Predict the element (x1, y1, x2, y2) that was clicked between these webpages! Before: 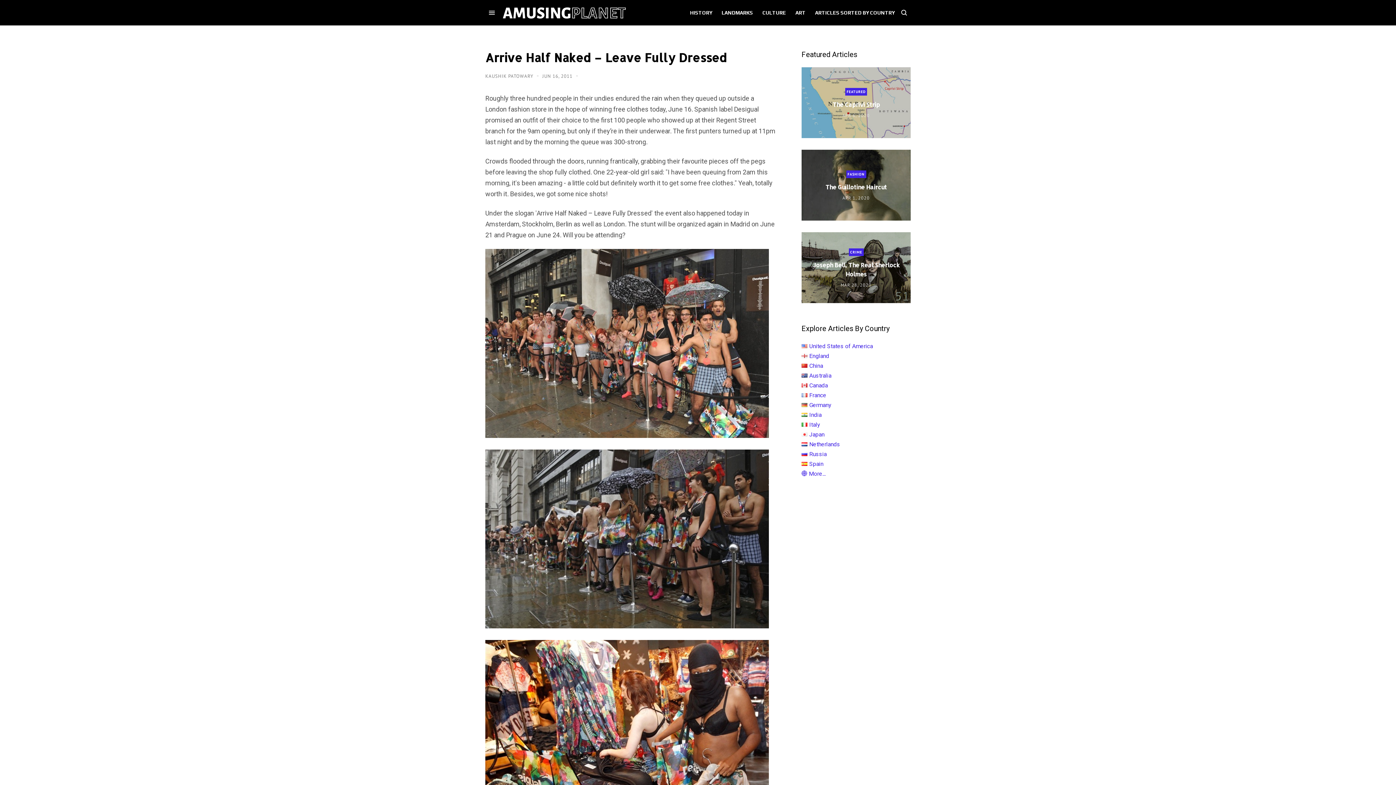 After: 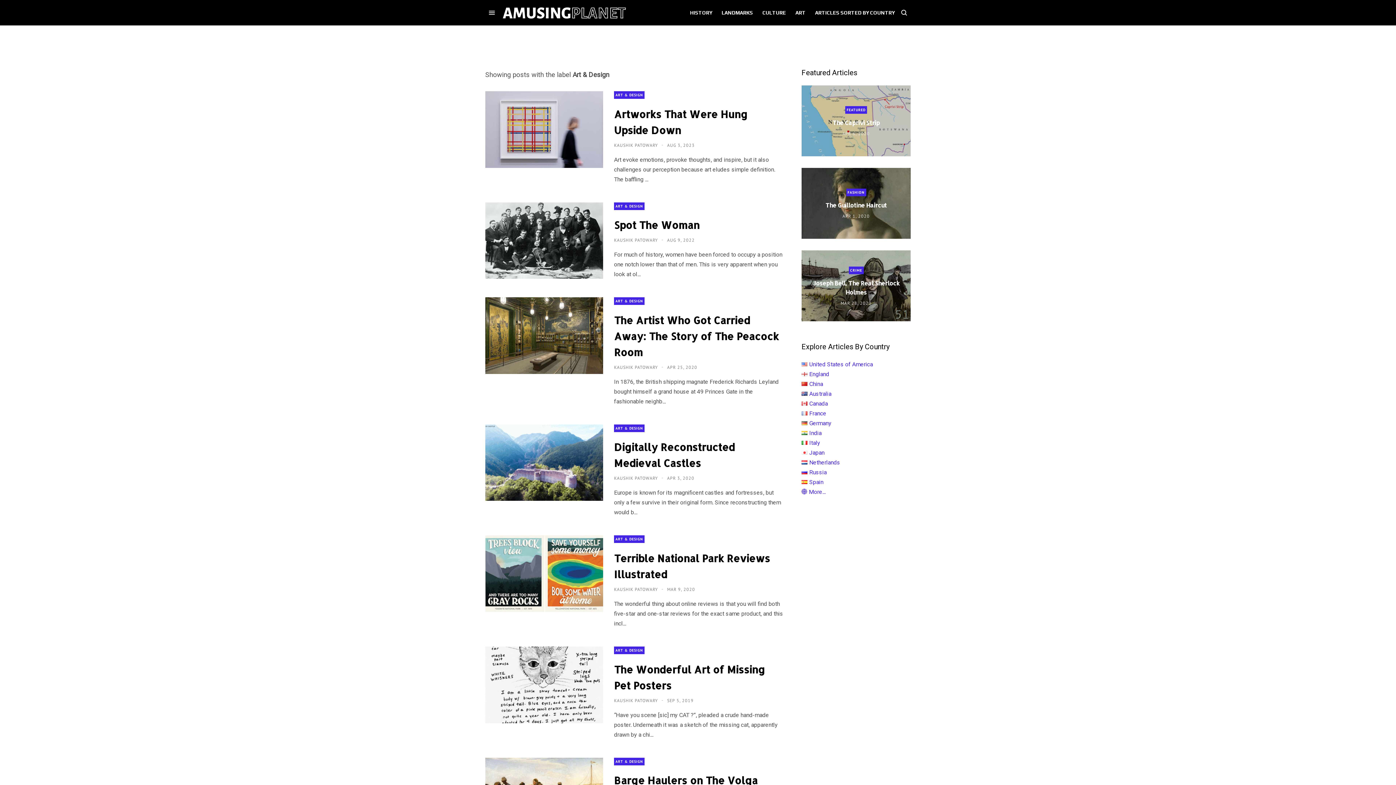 Action: label: ART bbox: (792, 6, 808, 19)